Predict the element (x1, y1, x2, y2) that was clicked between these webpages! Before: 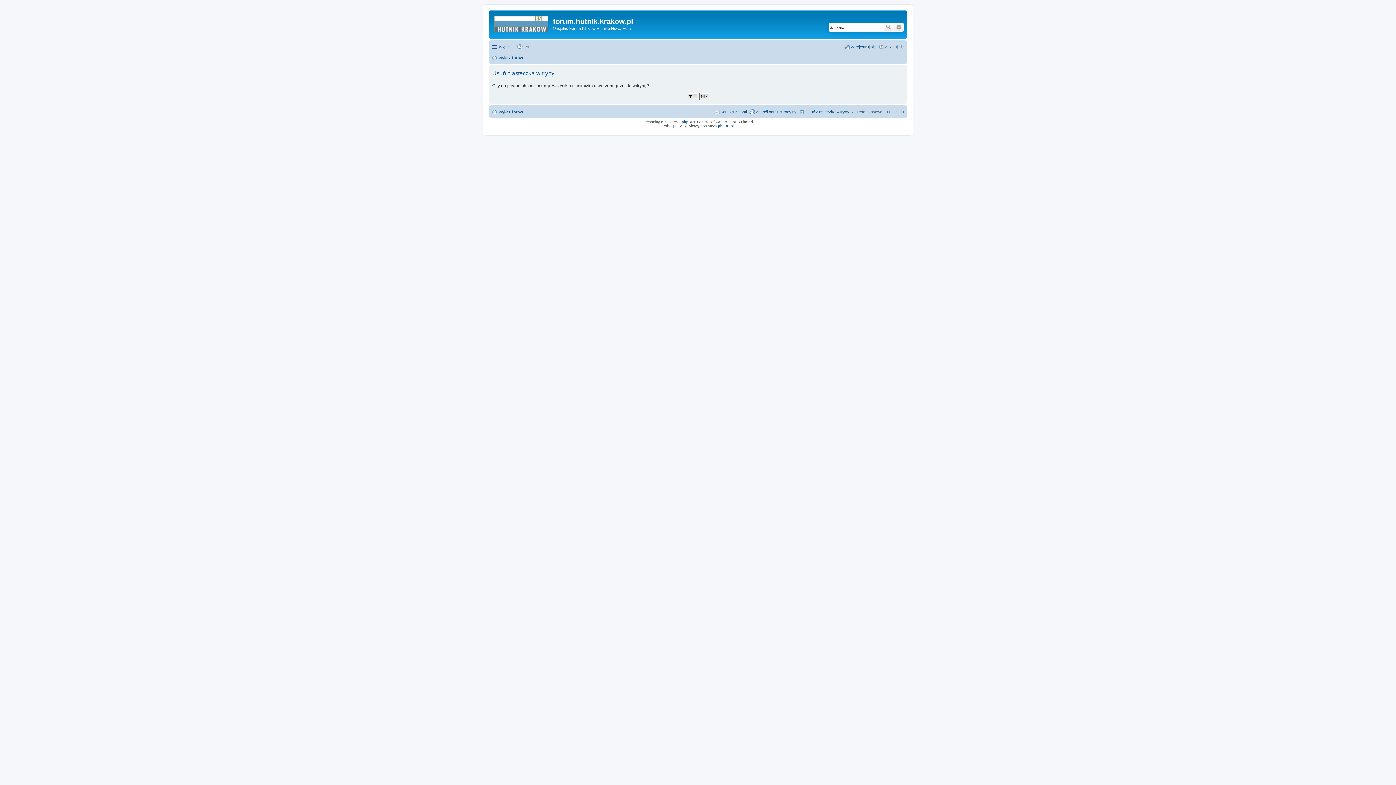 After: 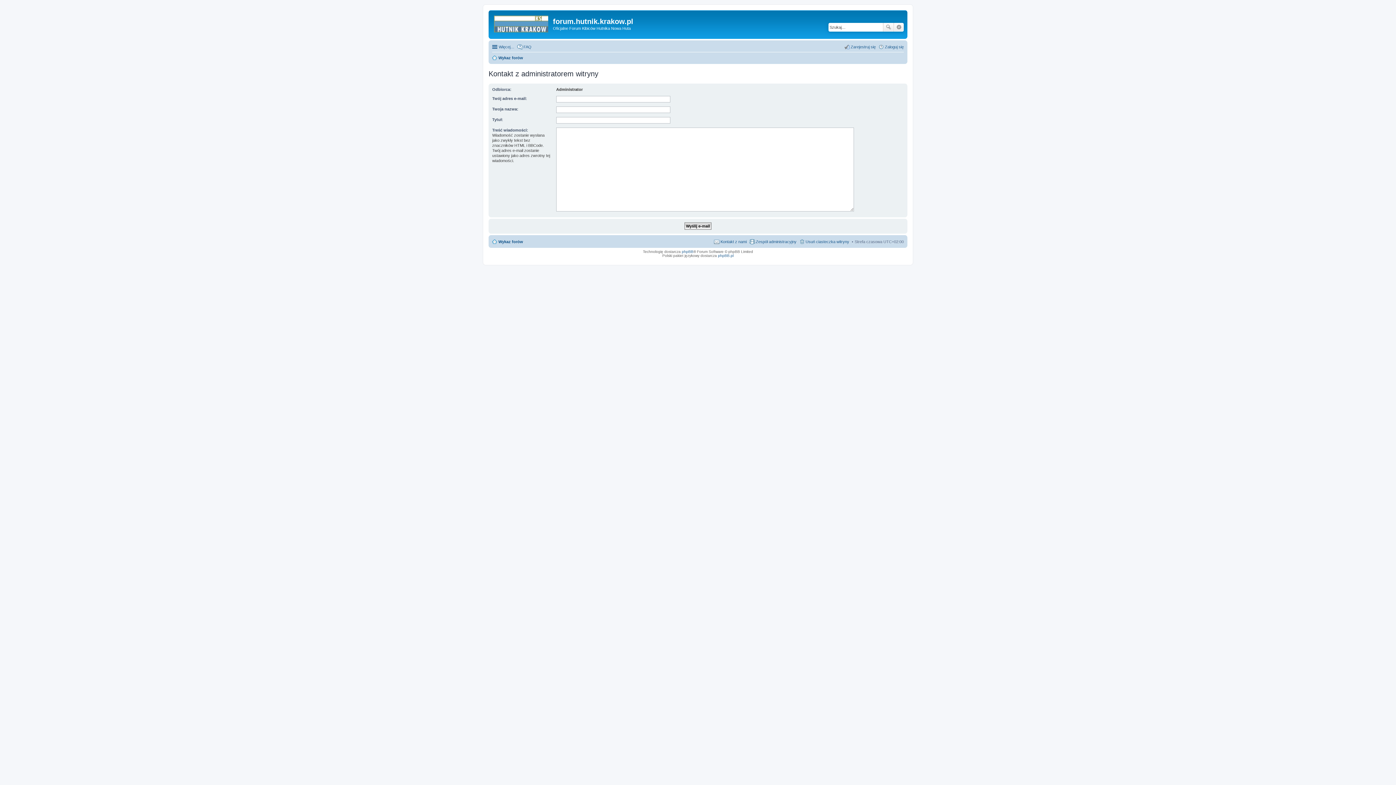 Action: bbox: (714, 107, 746, 116) label: Kontakt z nami